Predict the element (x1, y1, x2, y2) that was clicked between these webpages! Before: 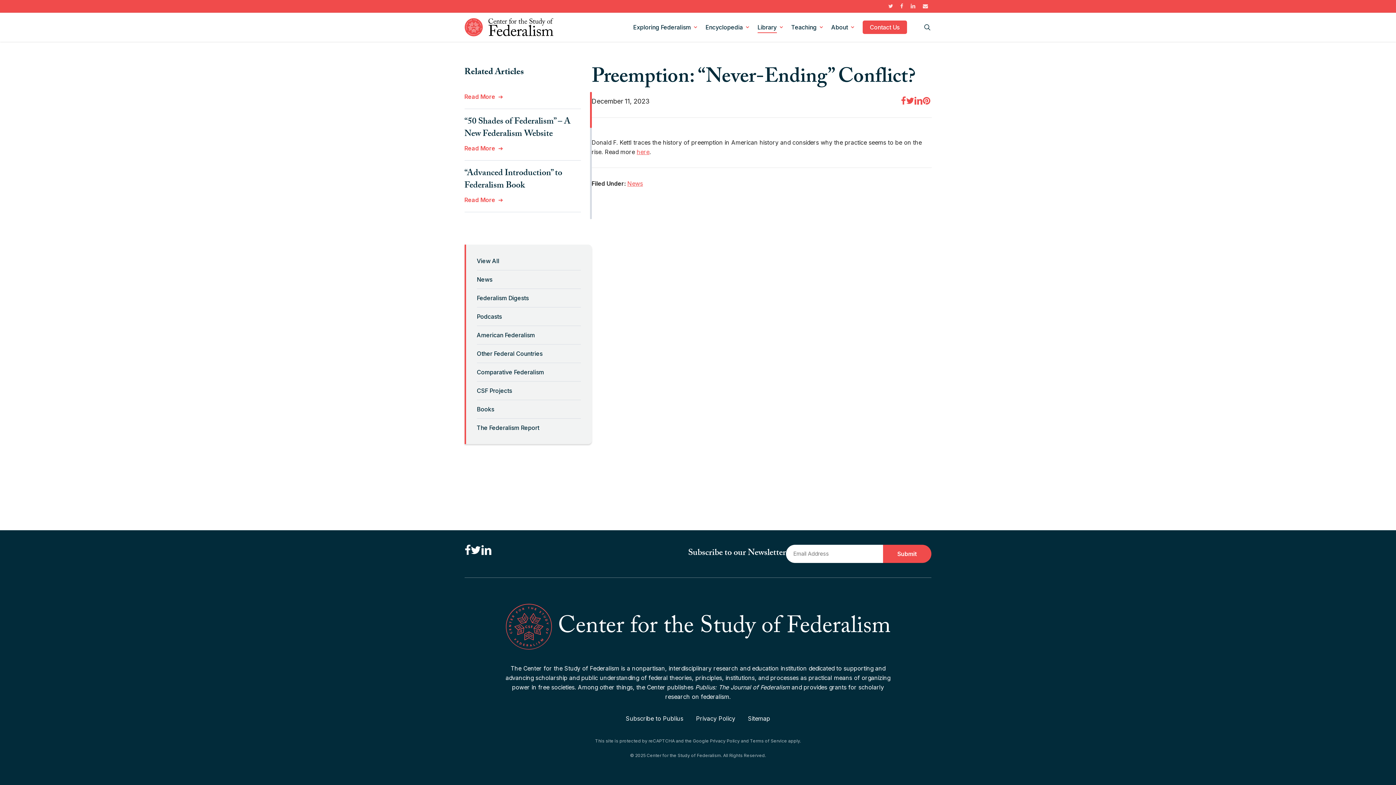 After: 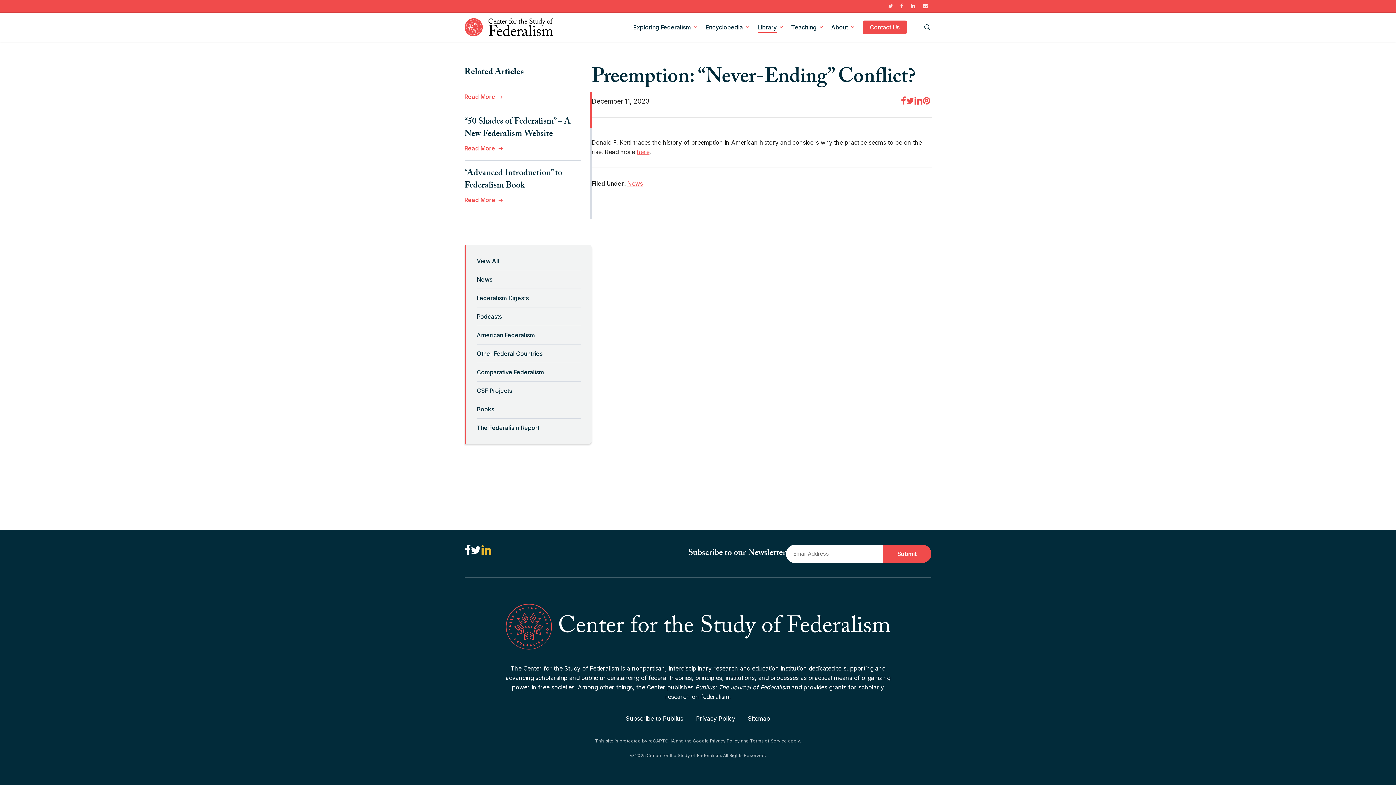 Action: label: Connect with us on LinkedIn bbox: (481, 544, 492, 556)